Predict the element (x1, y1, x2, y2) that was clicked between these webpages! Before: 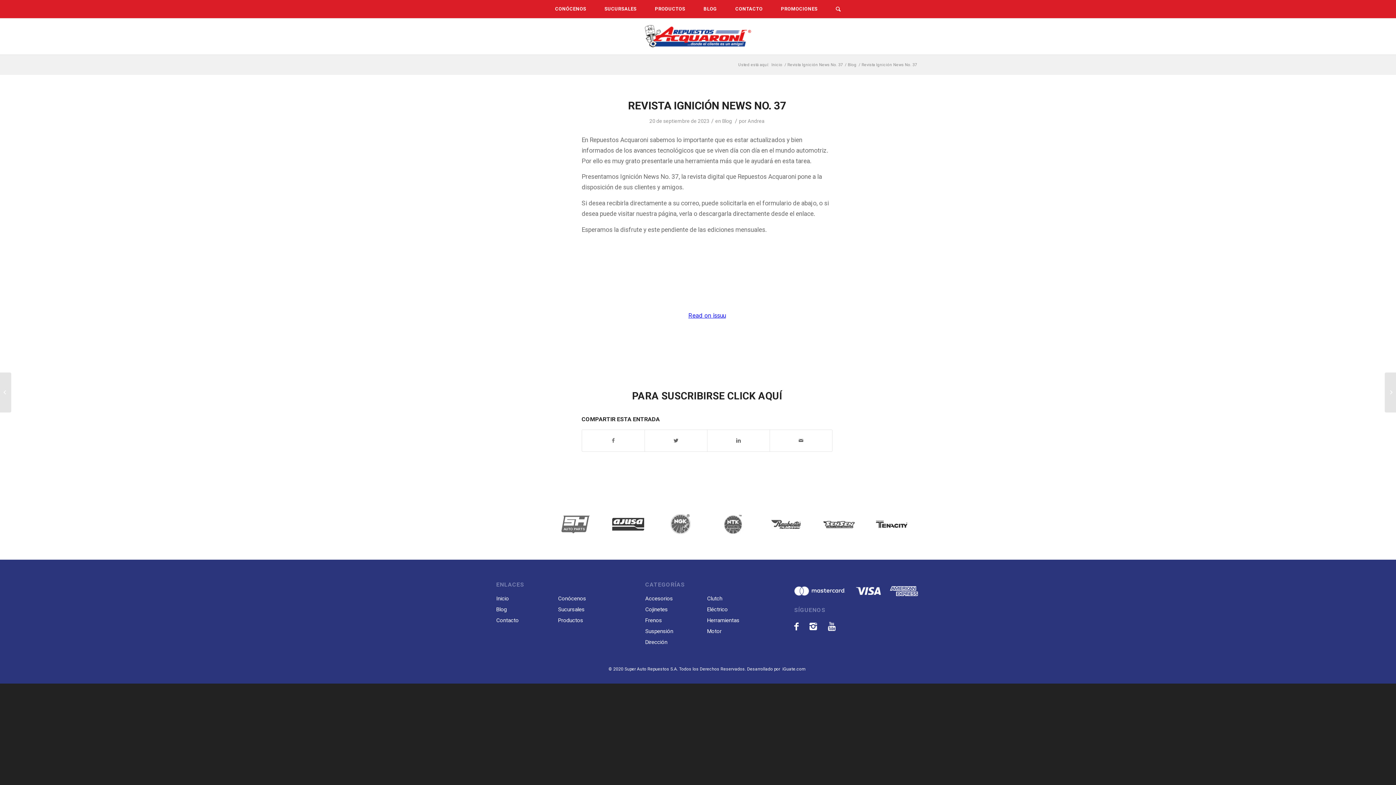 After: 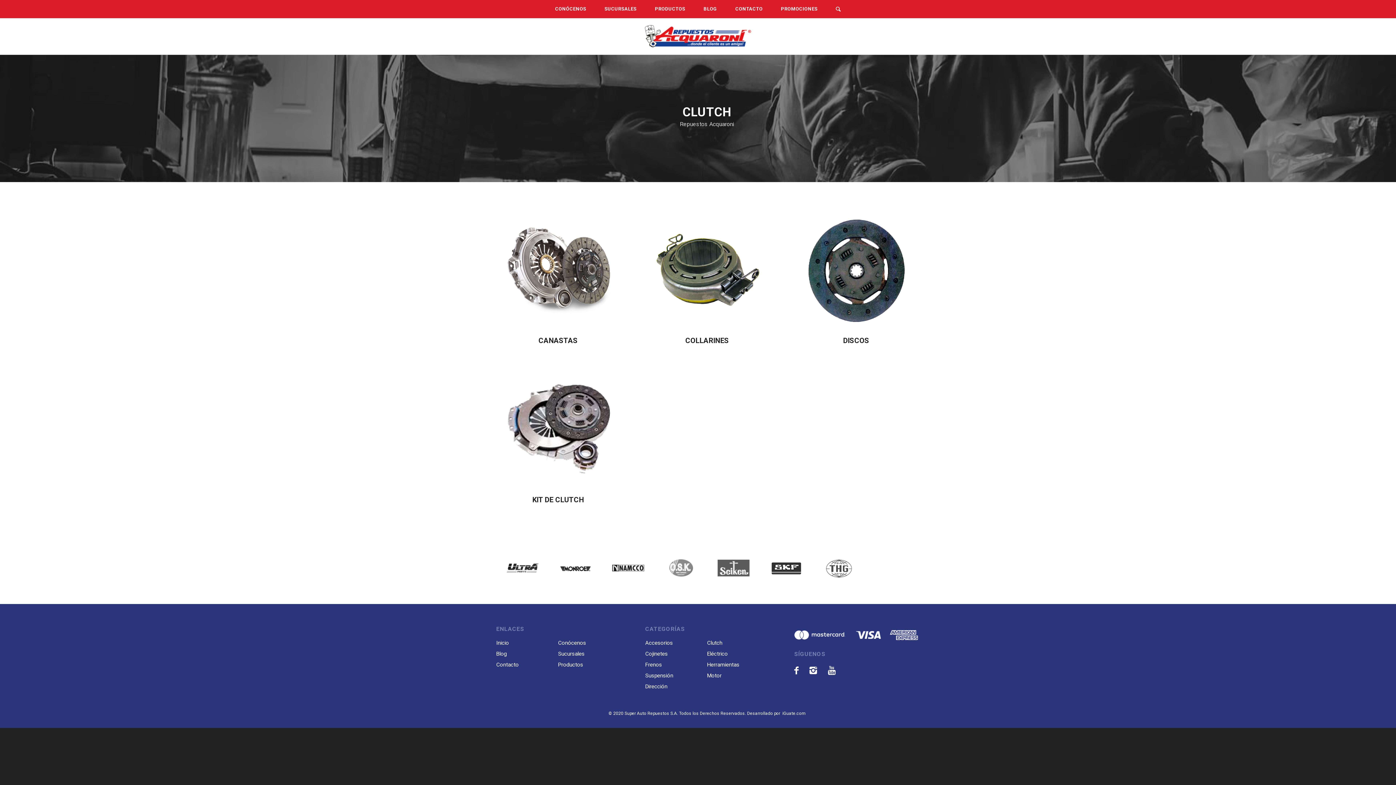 Action: bbox: (707, 595, 722, 602) label: Clutch